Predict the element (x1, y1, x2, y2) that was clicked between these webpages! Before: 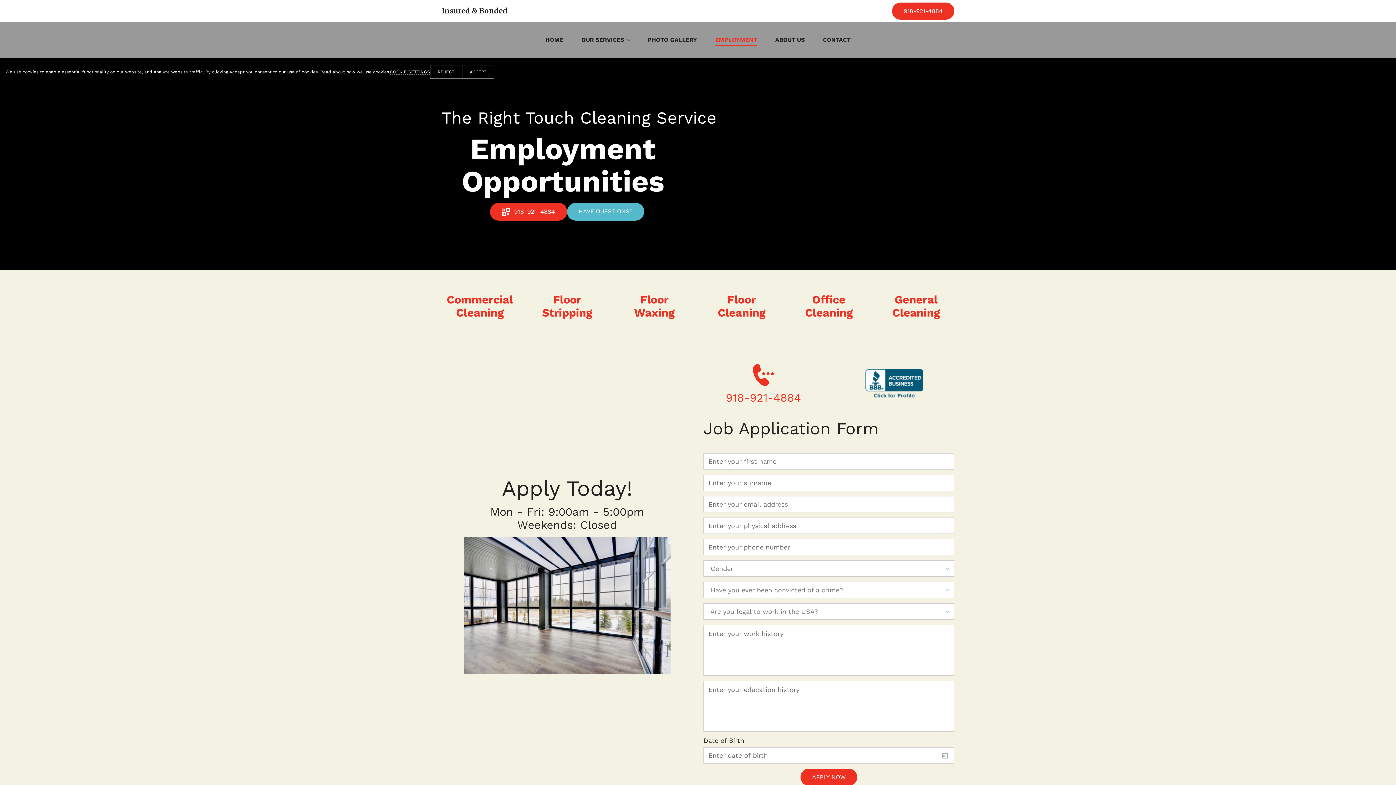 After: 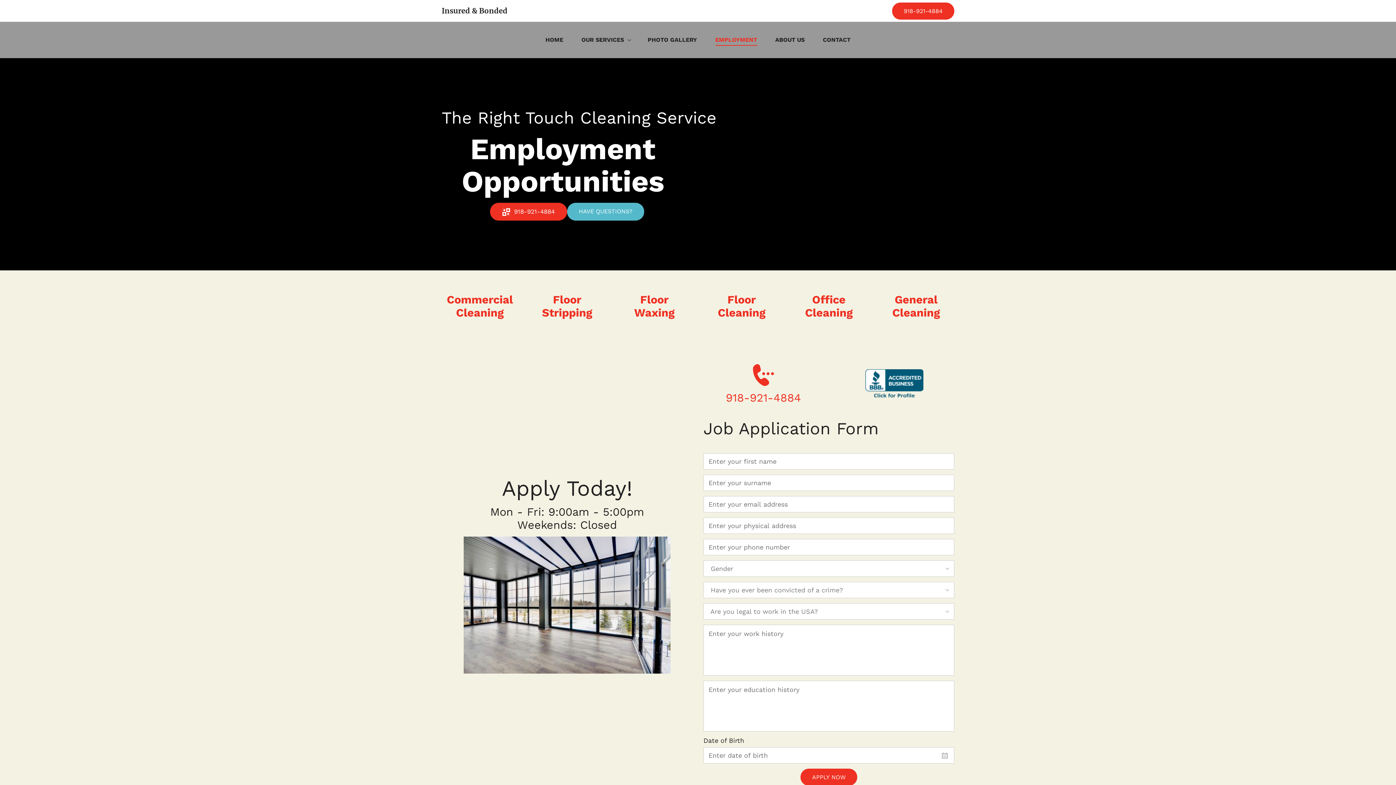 Action: label: REJECT bbox: (430, 65, 462, 78)